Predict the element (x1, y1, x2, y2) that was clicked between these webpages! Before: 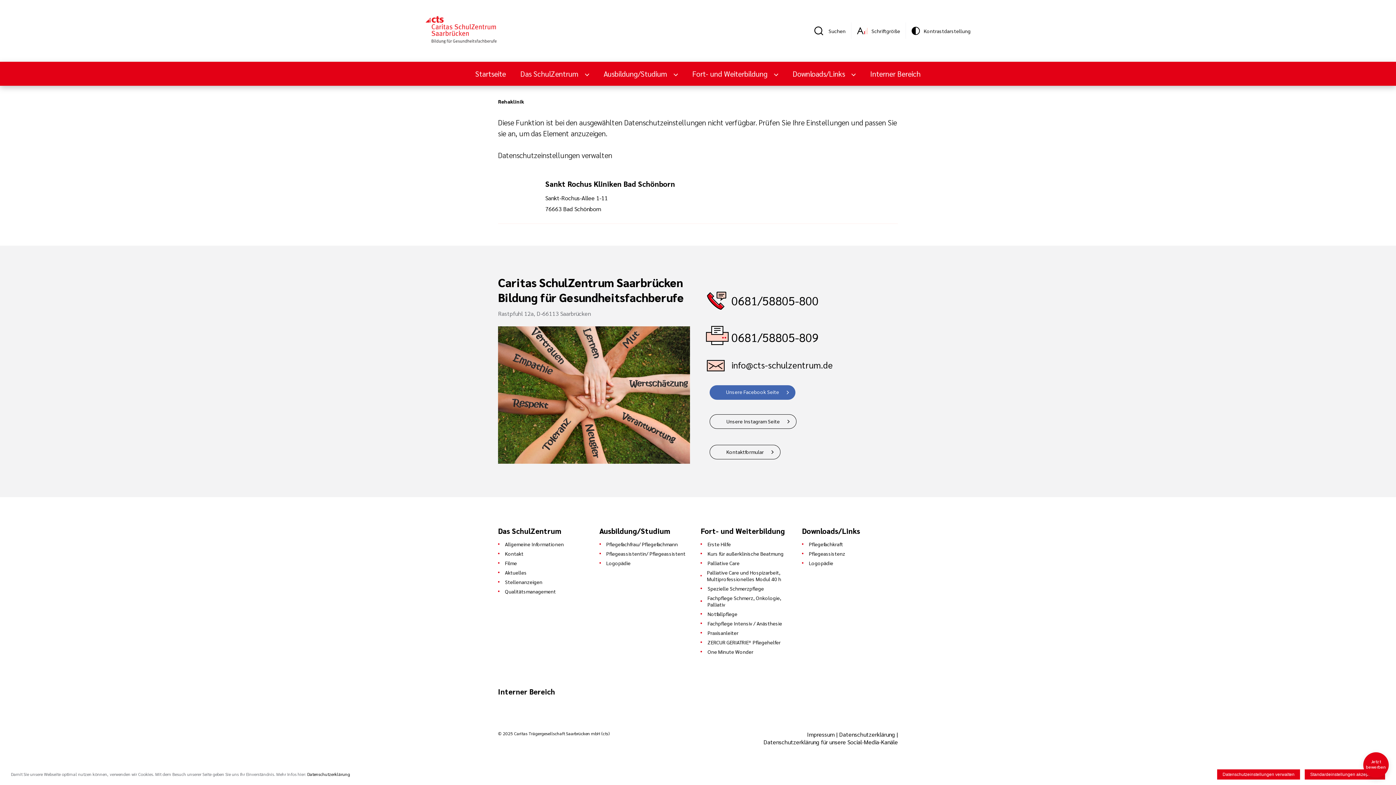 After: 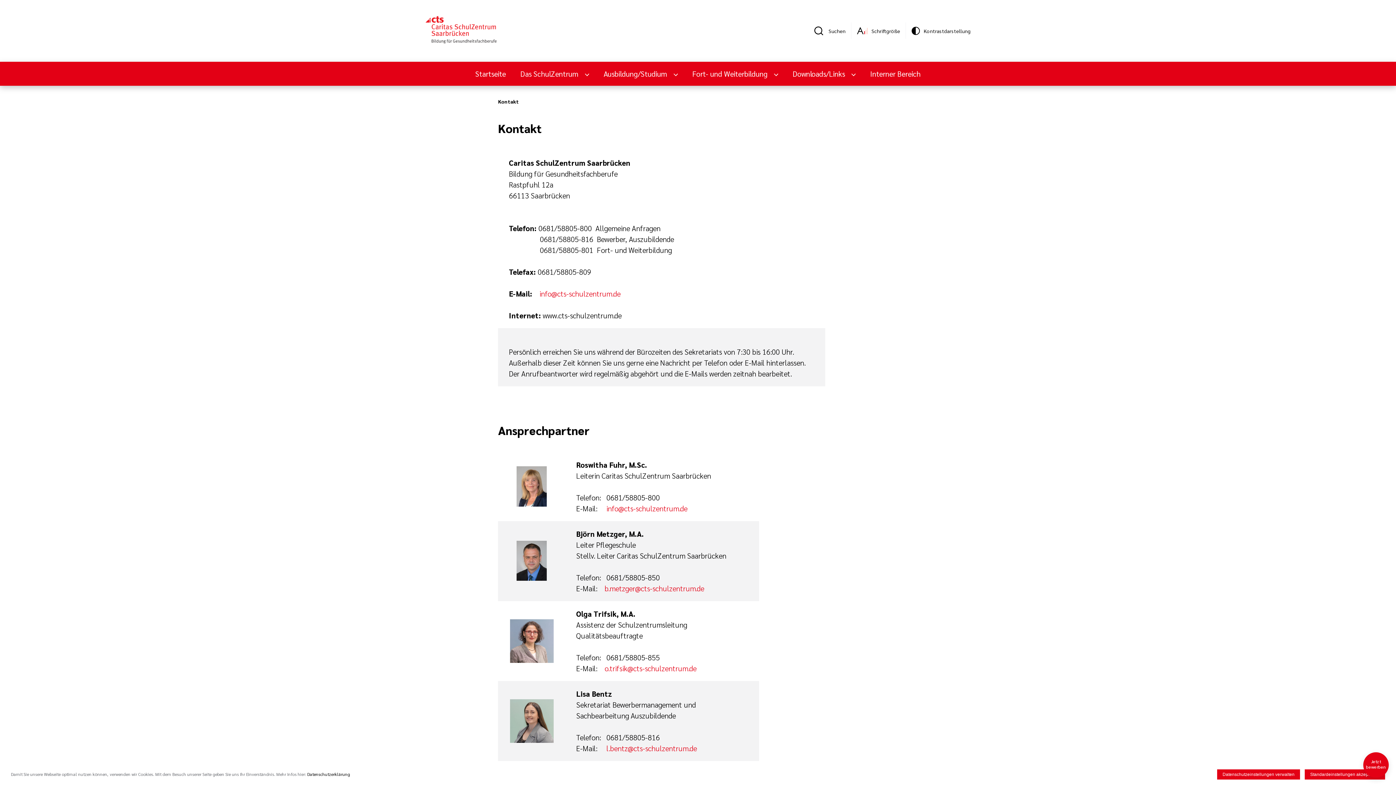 Action: bbox: (498, 550, 594, 556) label: Kontakt